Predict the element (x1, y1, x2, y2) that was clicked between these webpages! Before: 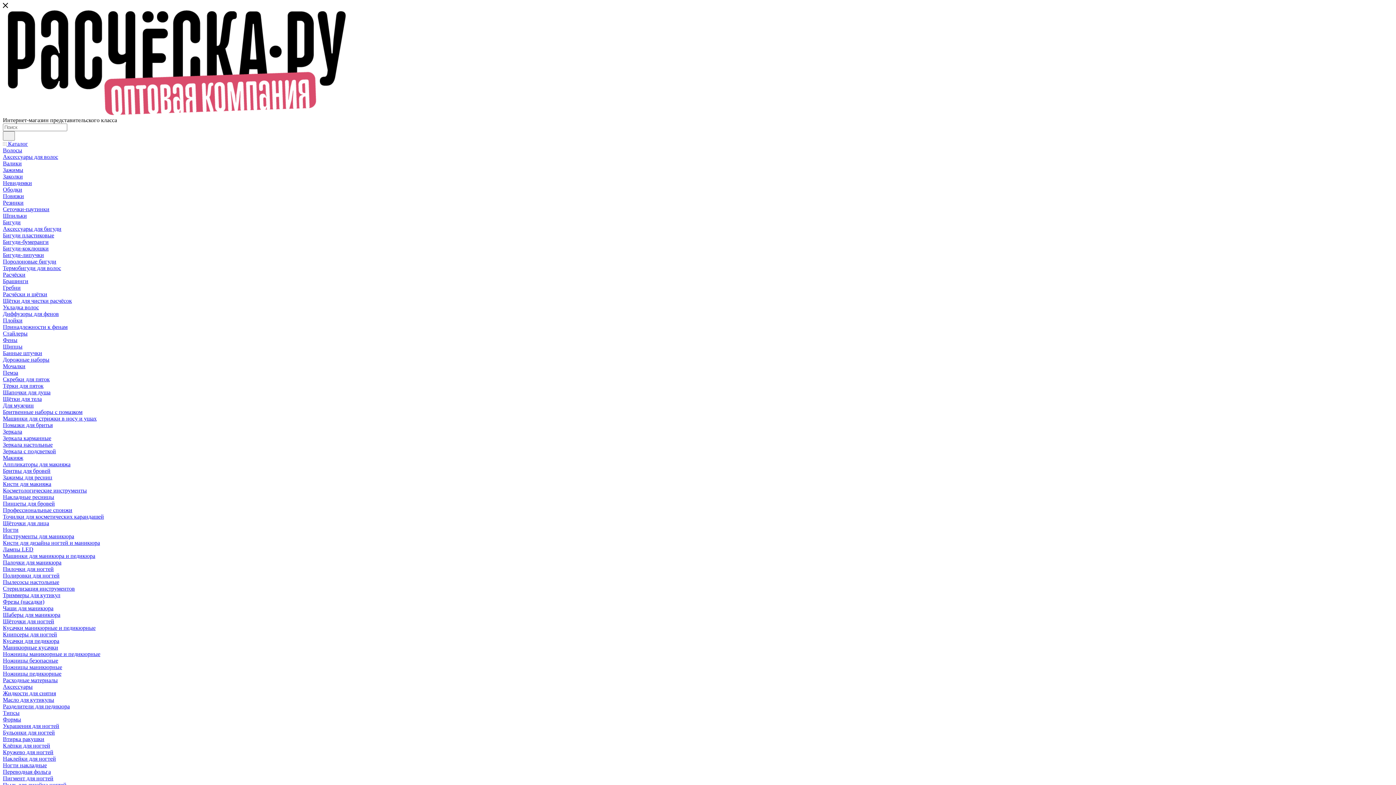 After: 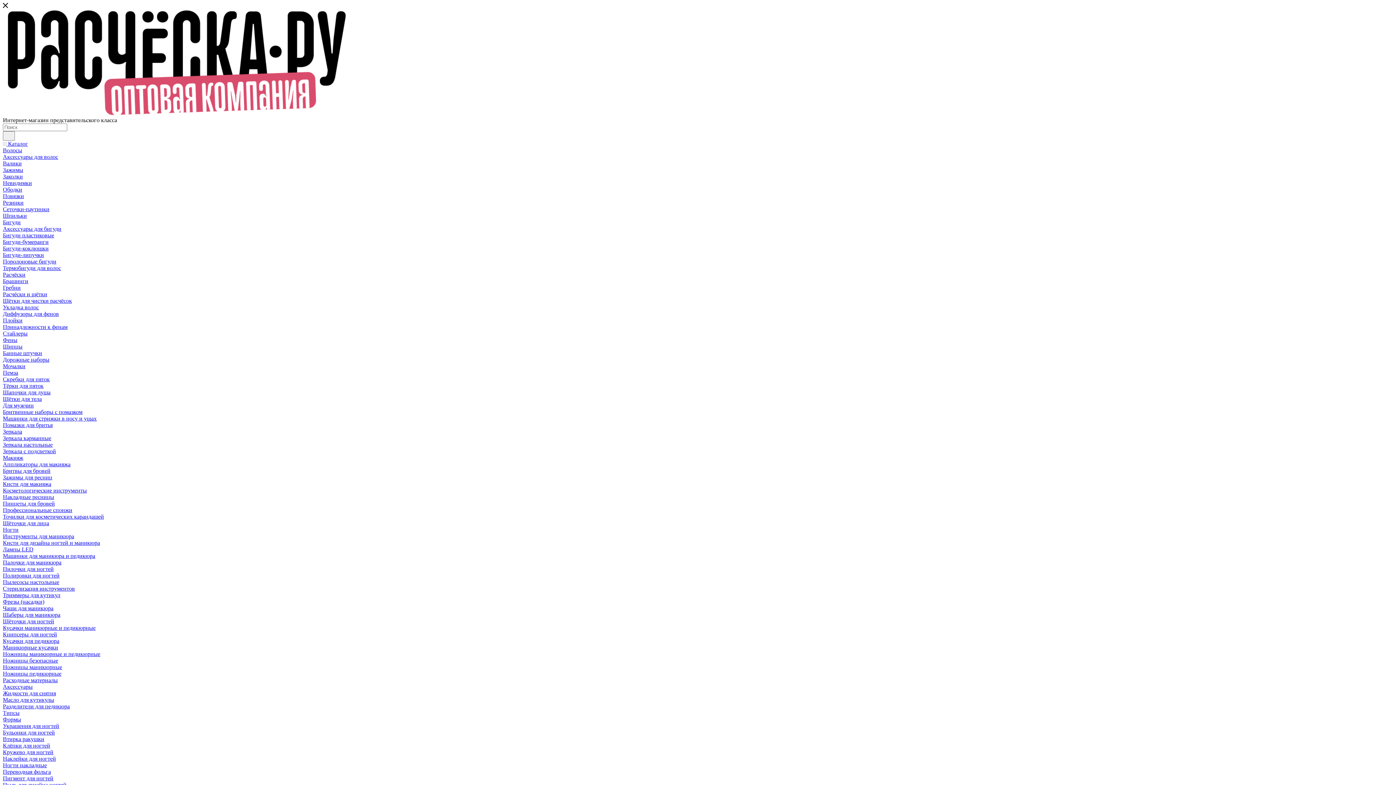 Action: label: Шаберы для маникюра bbox: (2, 612, 60, 618)